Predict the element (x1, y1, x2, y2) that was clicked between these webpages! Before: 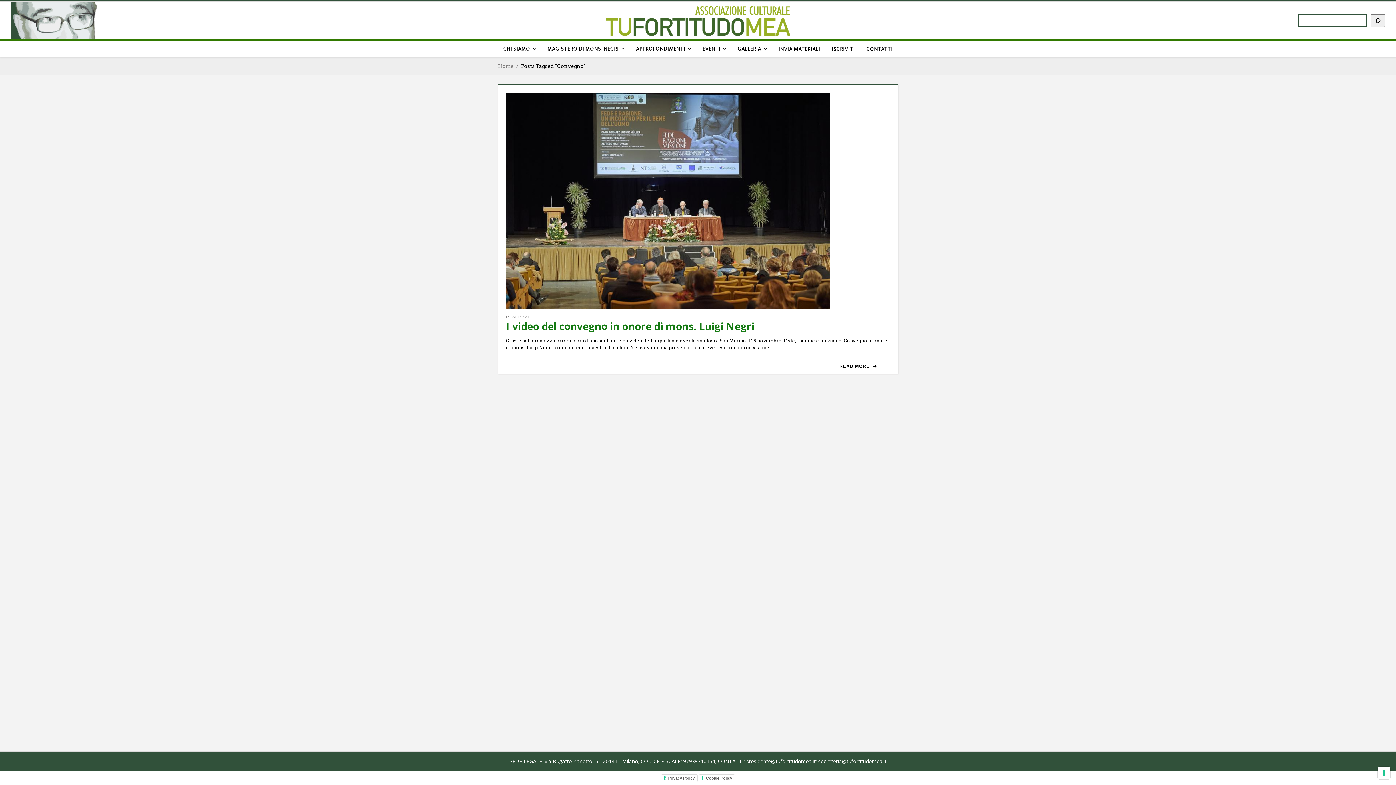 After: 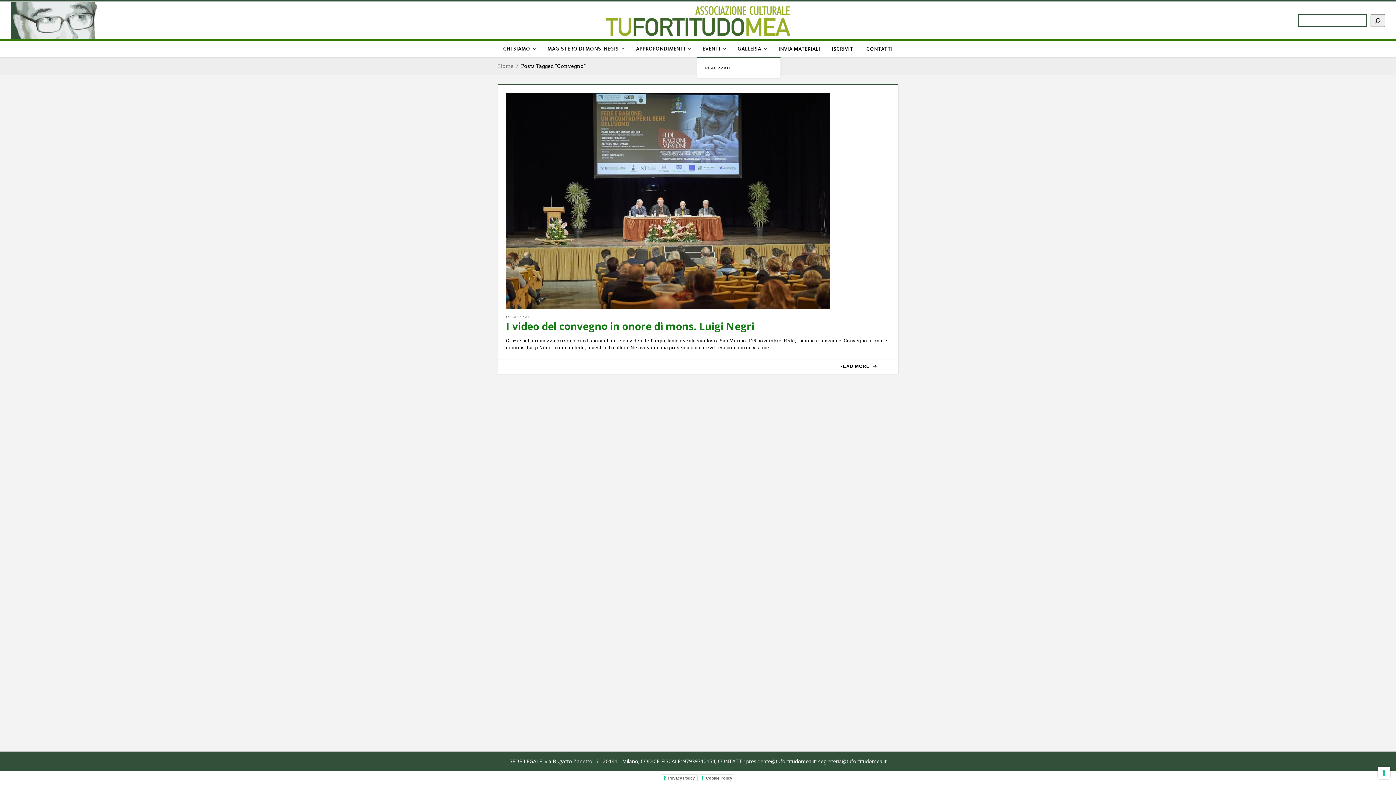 Action: bbox: (697, 41, 732, 57) label: EVENTI